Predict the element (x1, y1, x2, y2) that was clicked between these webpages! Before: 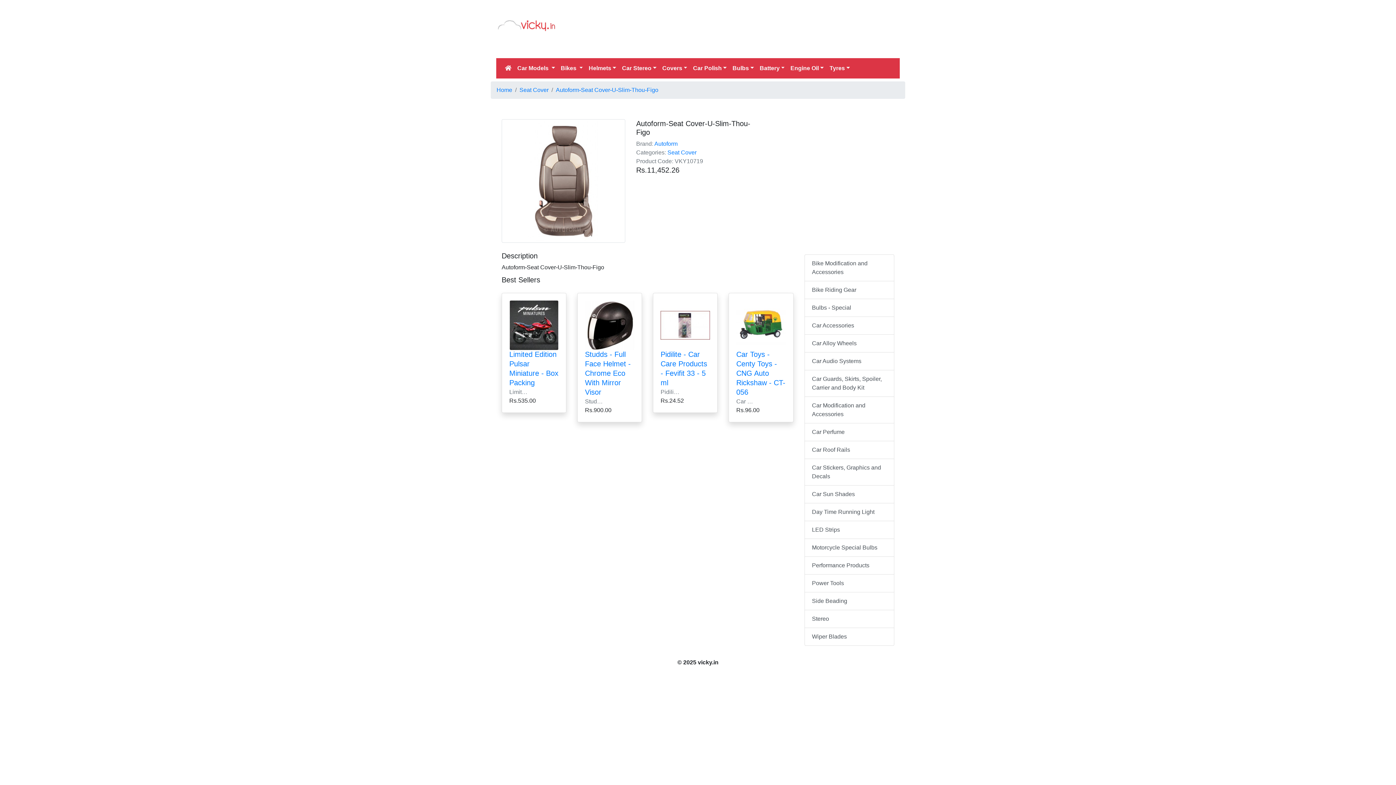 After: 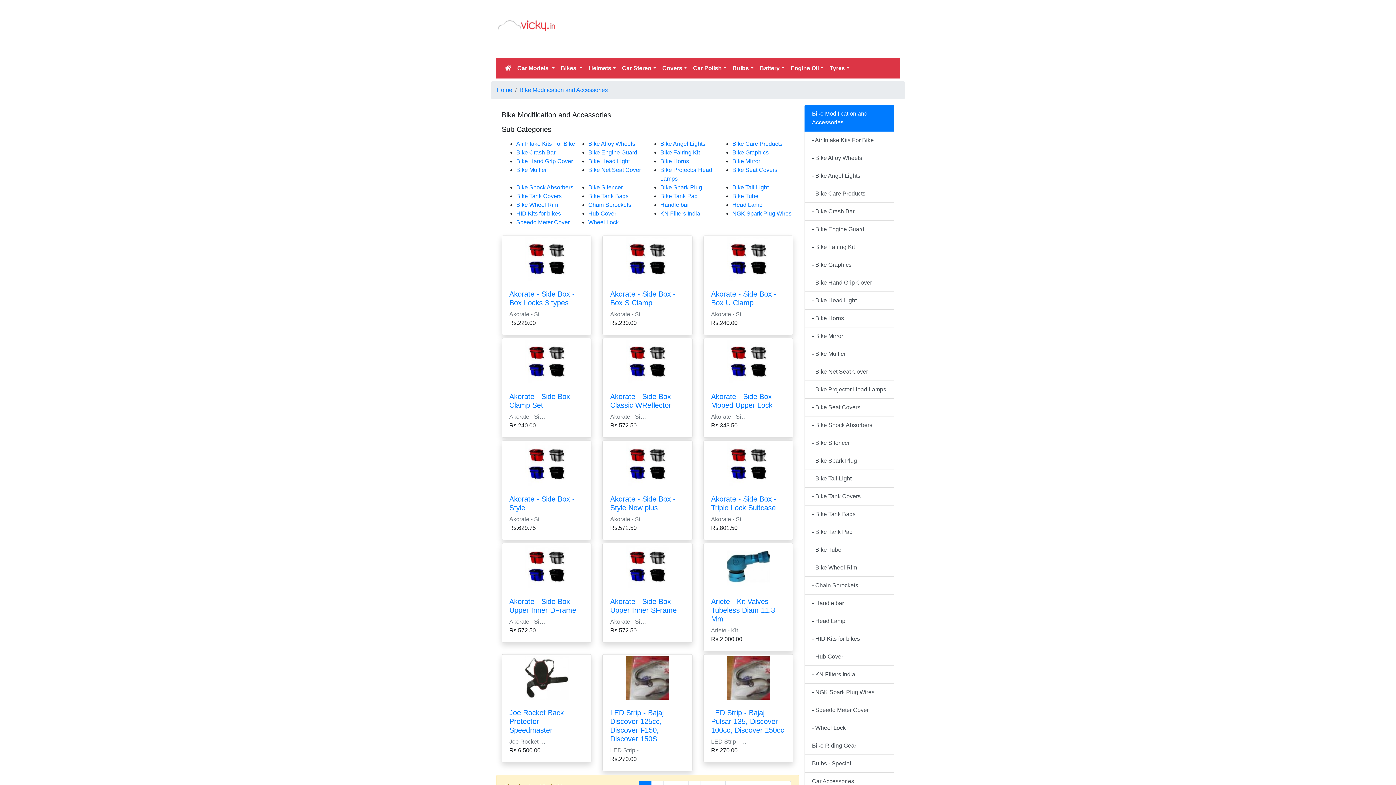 Action: bbox: (804, 254, 894, 281) label: Bike Modification and Accessories